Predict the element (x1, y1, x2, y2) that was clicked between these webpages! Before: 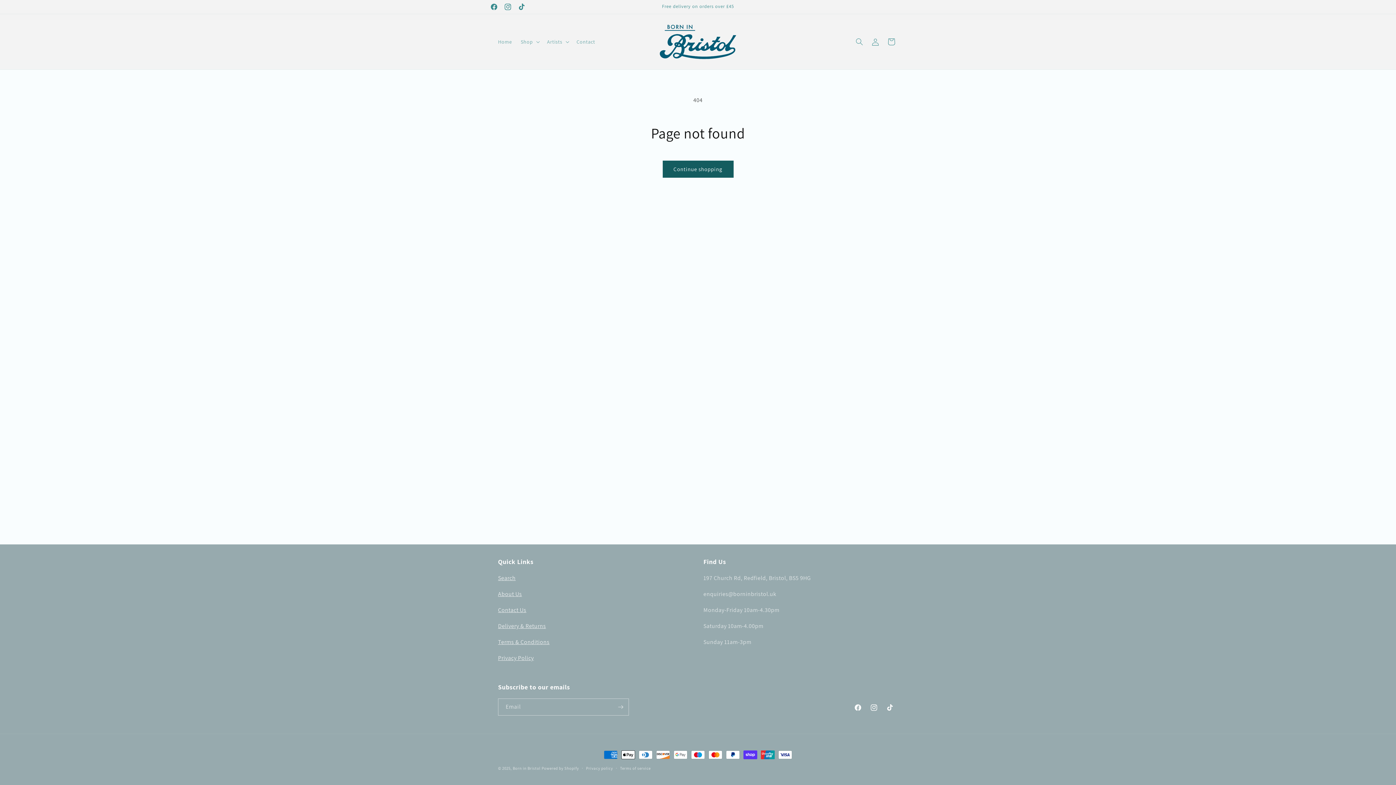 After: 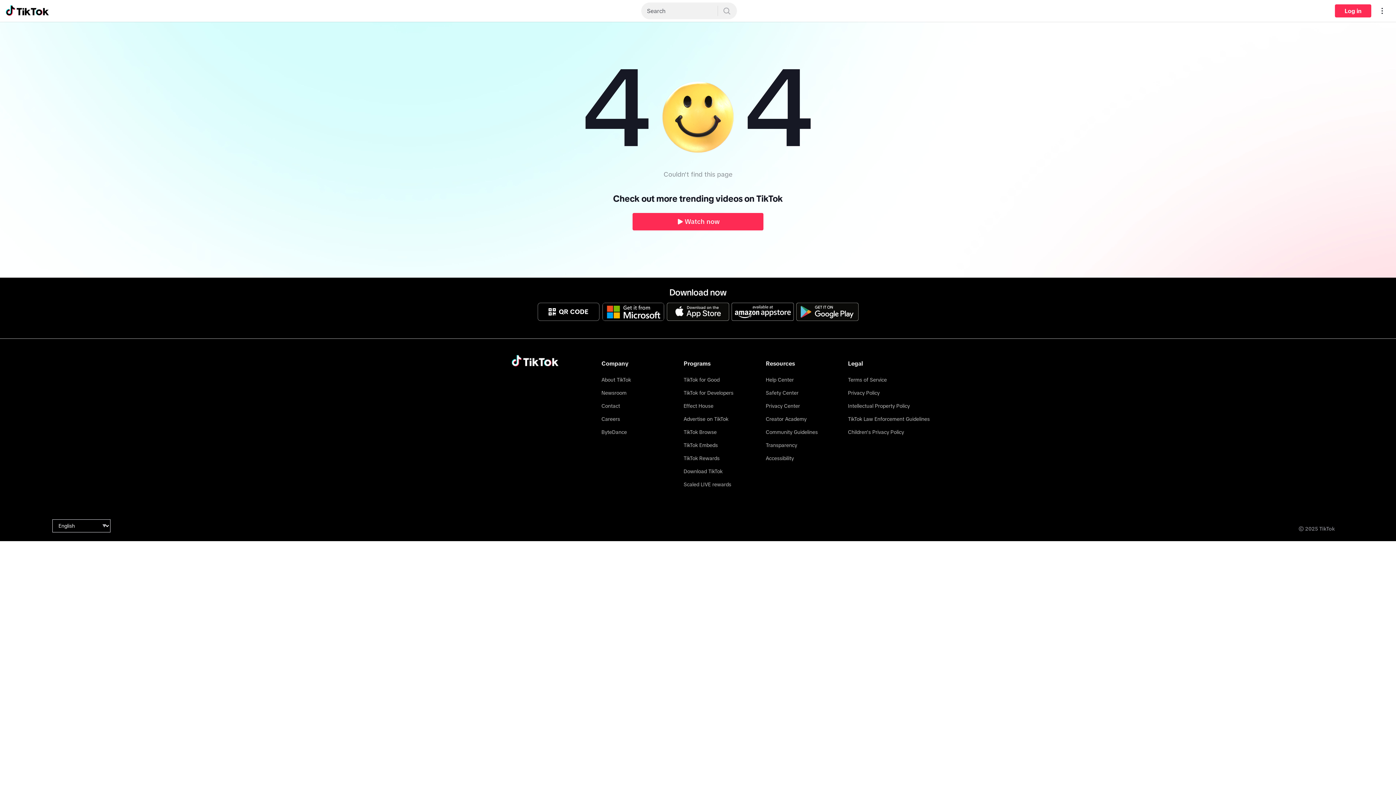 Action: bbox: (882, 700, 898, 716) label: TikTok